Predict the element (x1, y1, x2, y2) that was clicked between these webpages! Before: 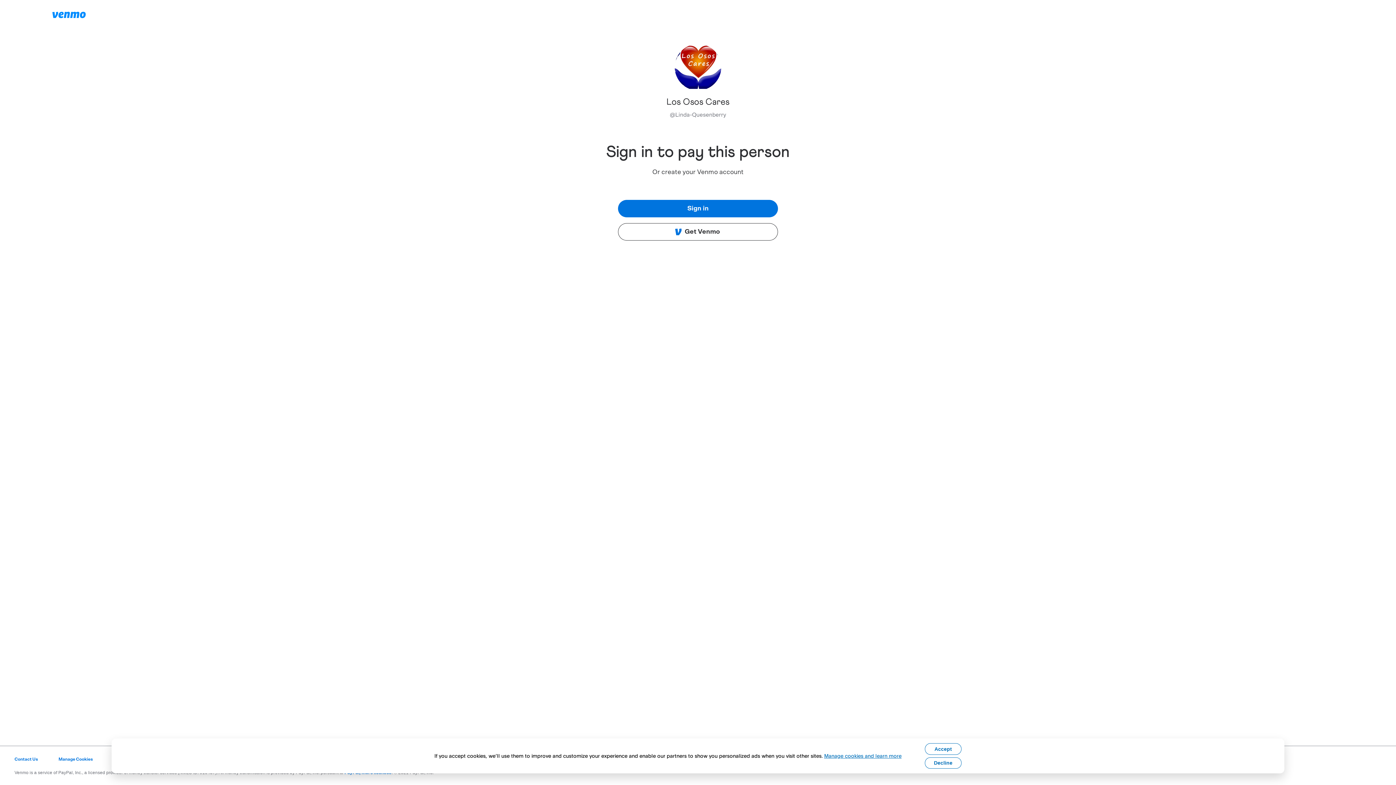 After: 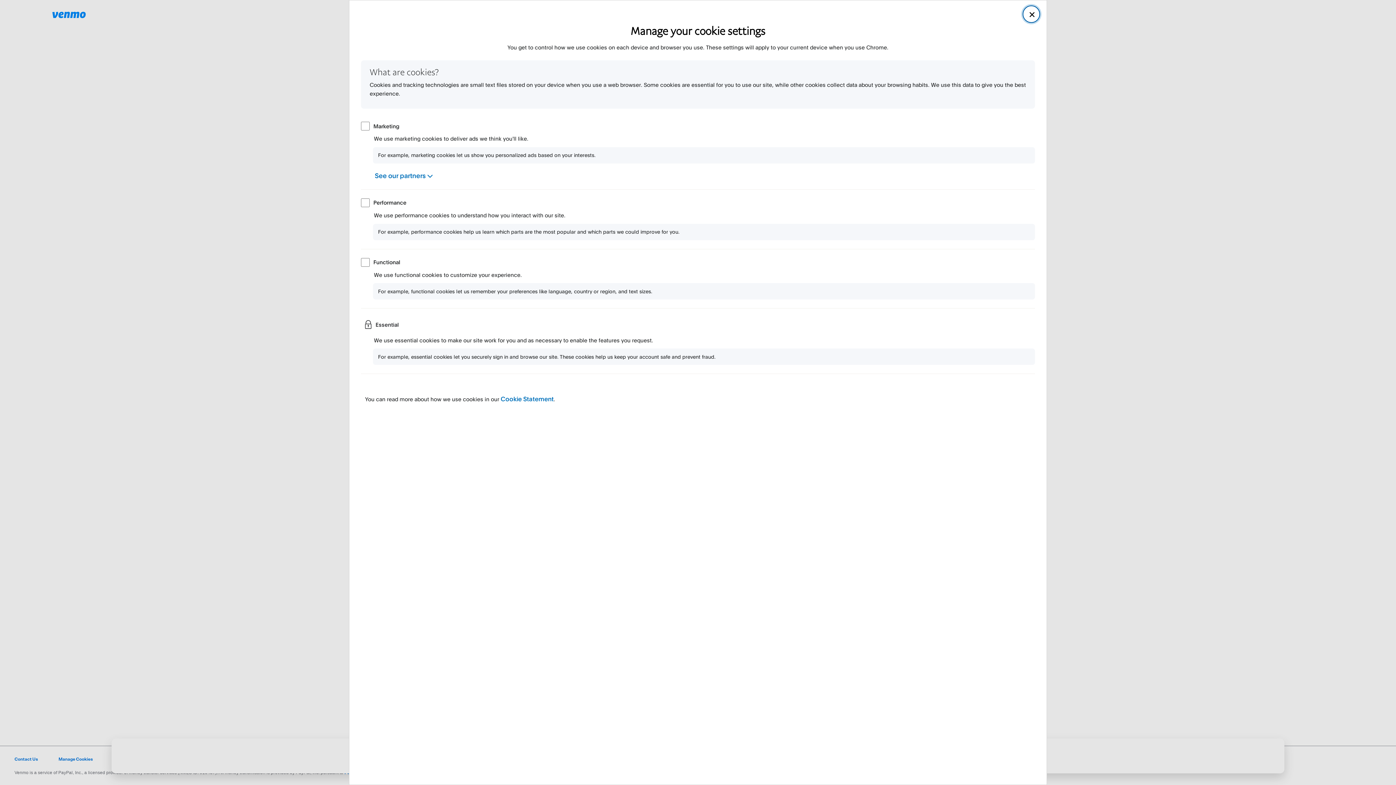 Action: bbox: (58, 757, 93, 761) label: Manage Cookies